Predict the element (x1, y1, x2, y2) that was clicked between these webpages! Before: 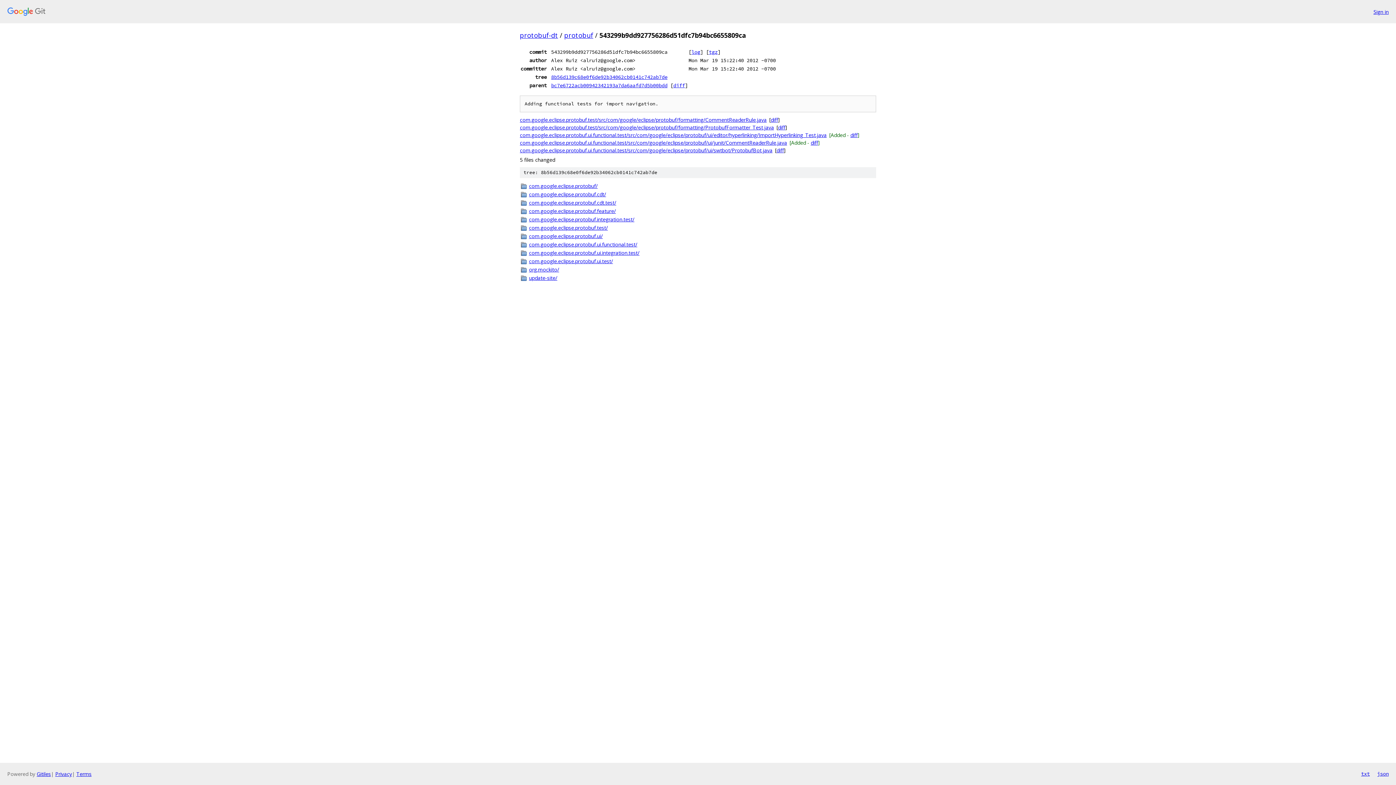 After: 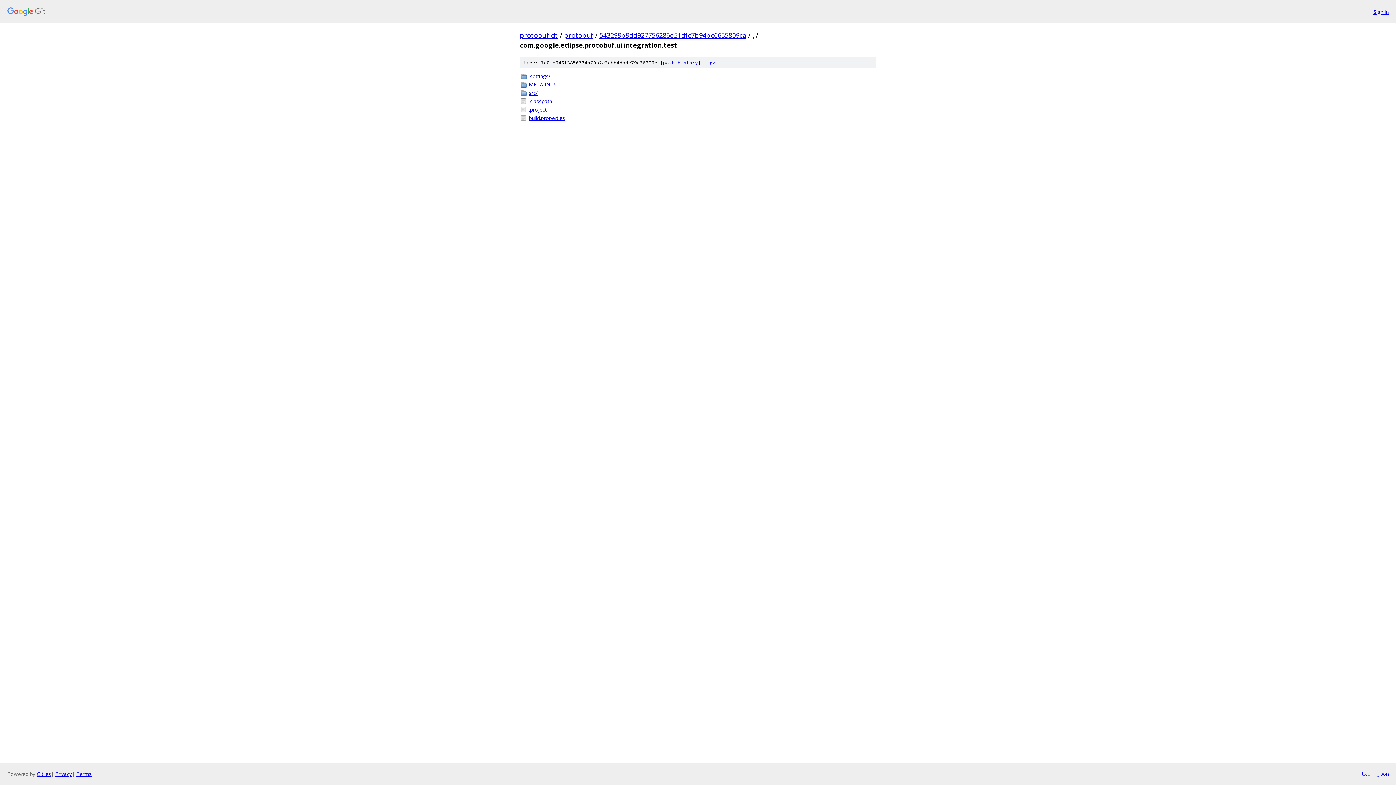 Action: label: com.google.eclipse.protobuf.ui.integration.test/ bbox: (529, 249, 876, 256)